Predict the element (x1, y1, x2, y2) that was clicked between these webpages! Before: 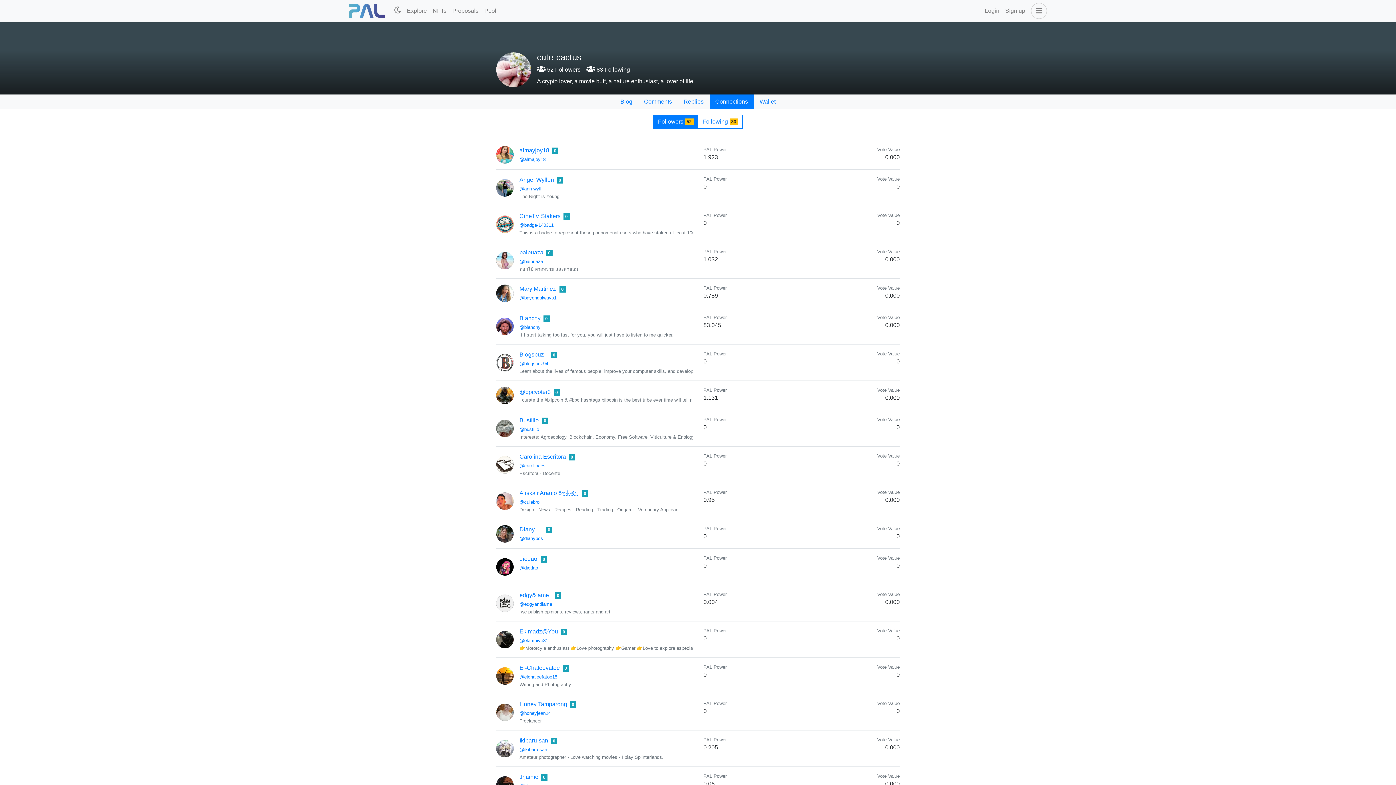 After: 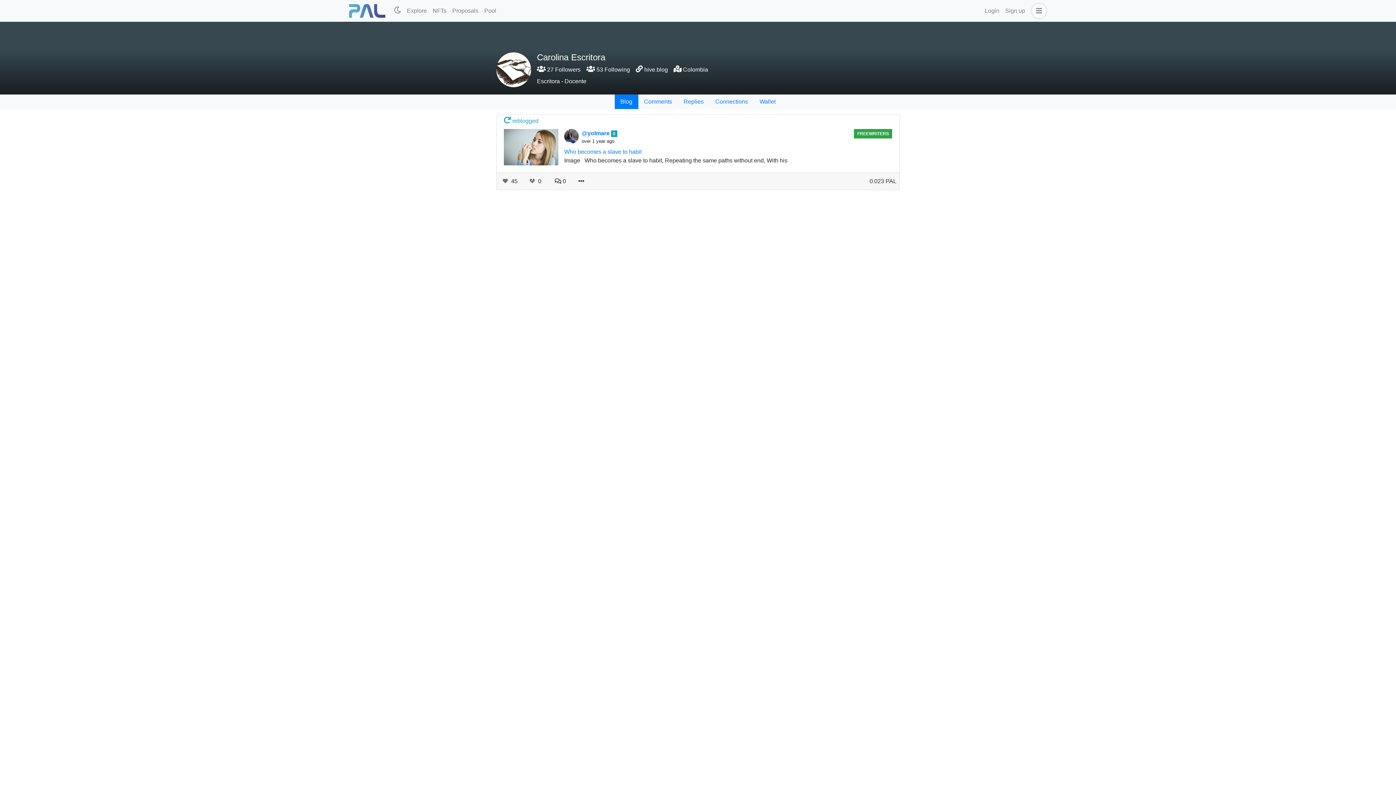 Action: label: Carolina Escritora bbox: (519, 453, 566, 460)